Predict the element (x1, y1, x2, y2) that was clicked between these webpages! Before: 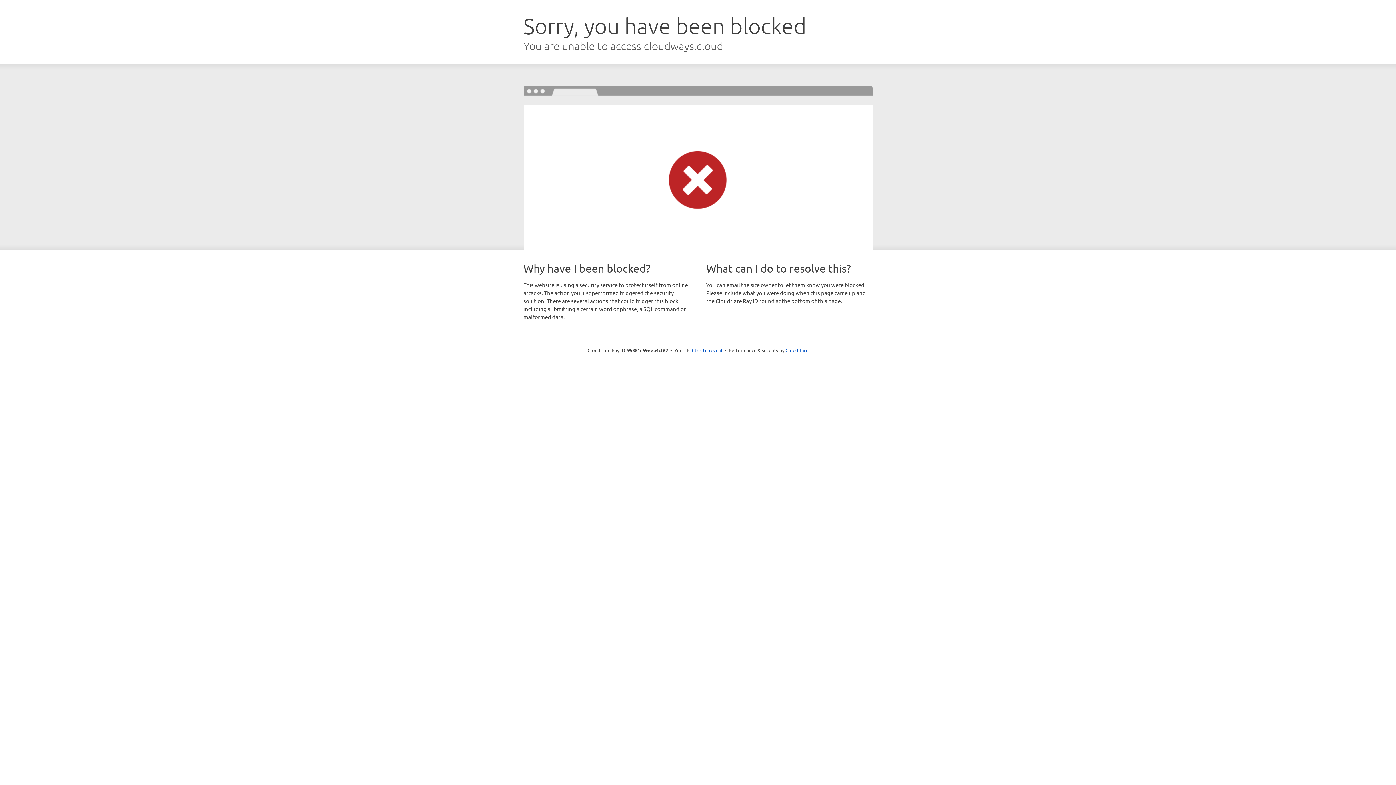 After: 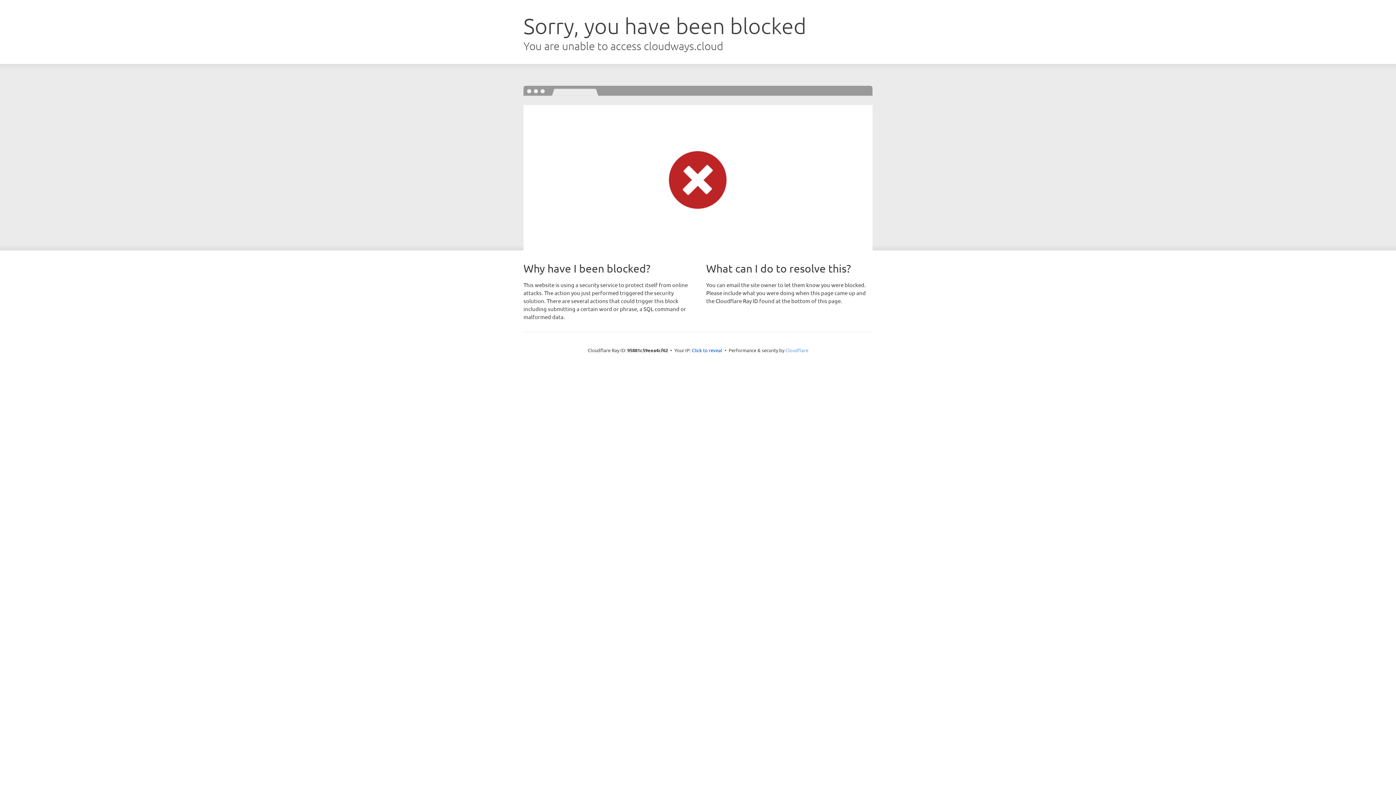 Action: bbox: (785, 347, 808, 353) label: Cloudflare